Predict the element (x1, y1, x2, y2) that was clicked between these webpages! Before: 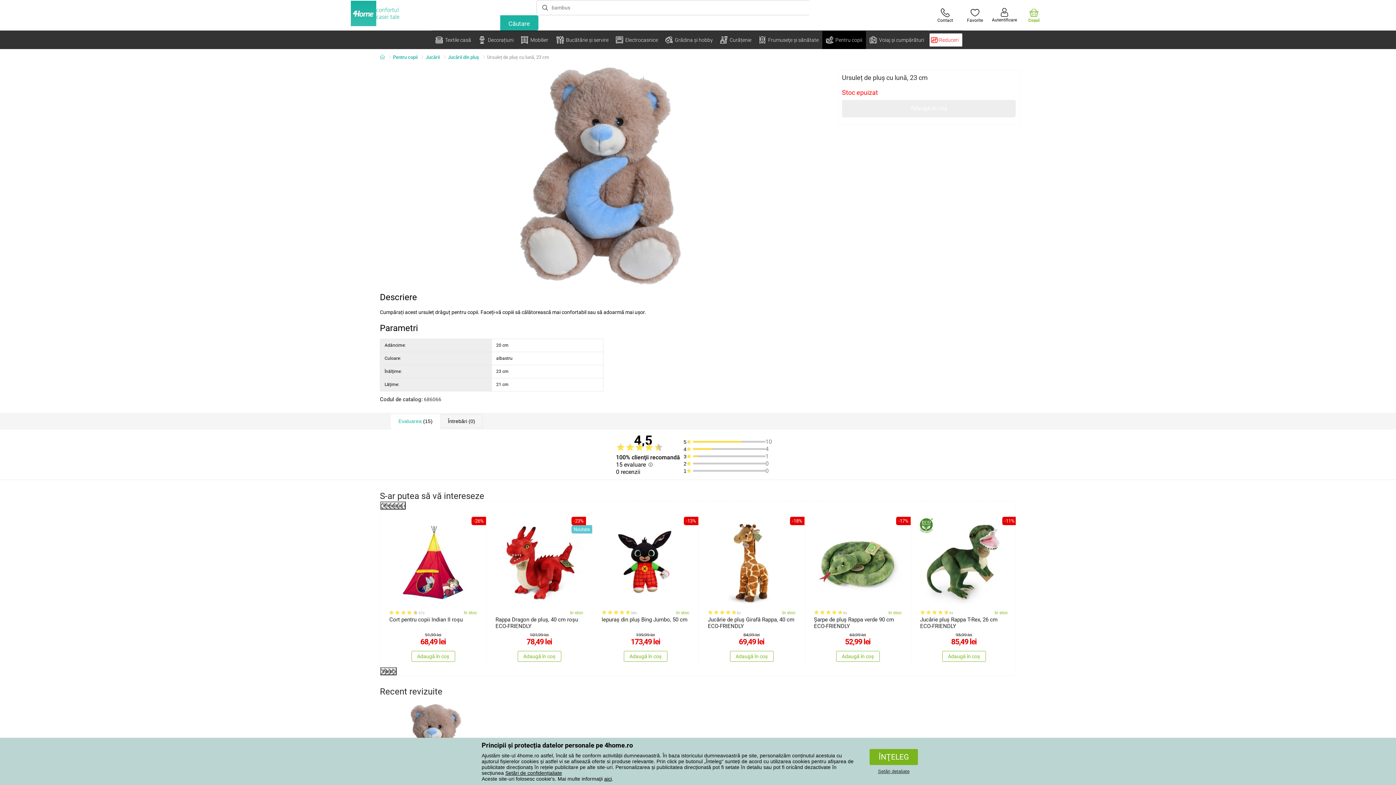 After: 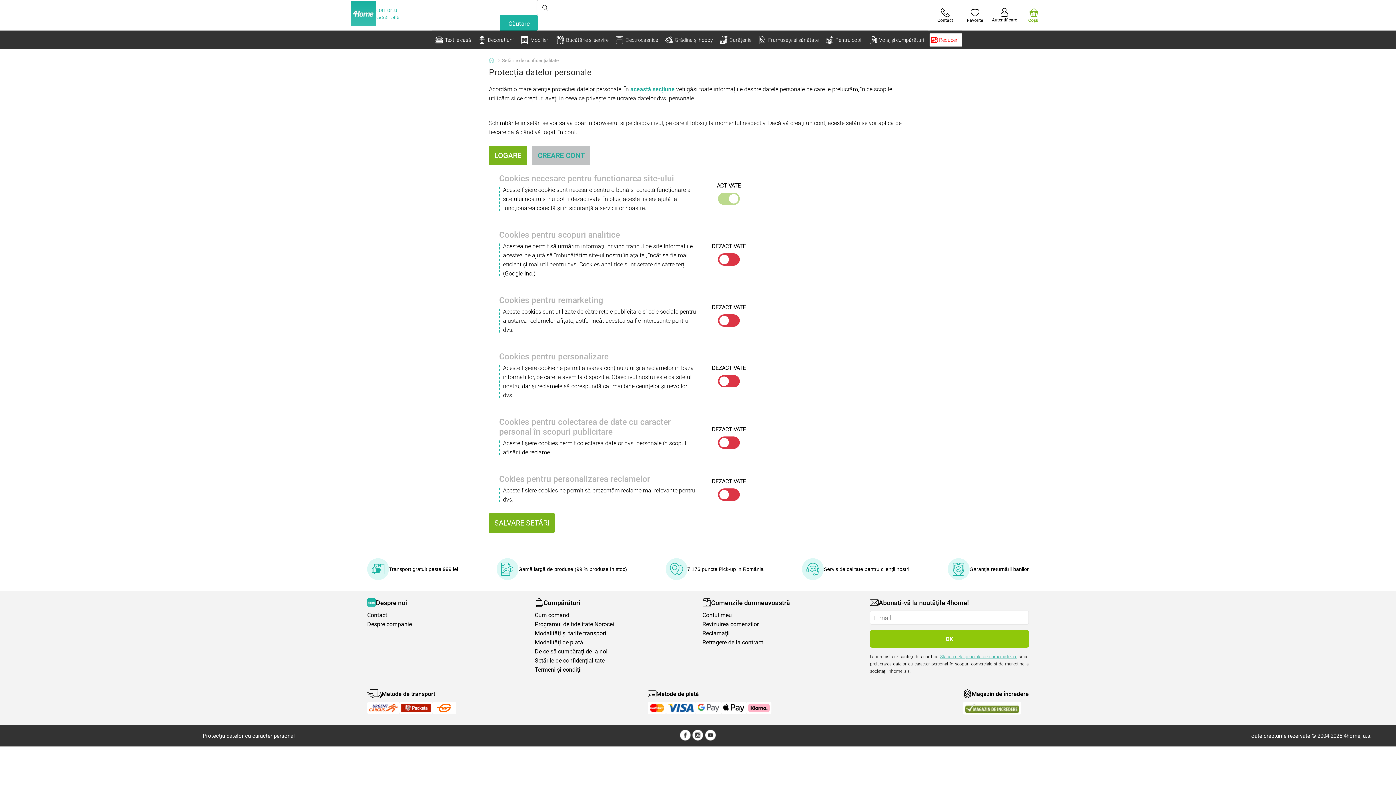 Action: label: Setări detaliate bbox: (869, 768, 918, 774)